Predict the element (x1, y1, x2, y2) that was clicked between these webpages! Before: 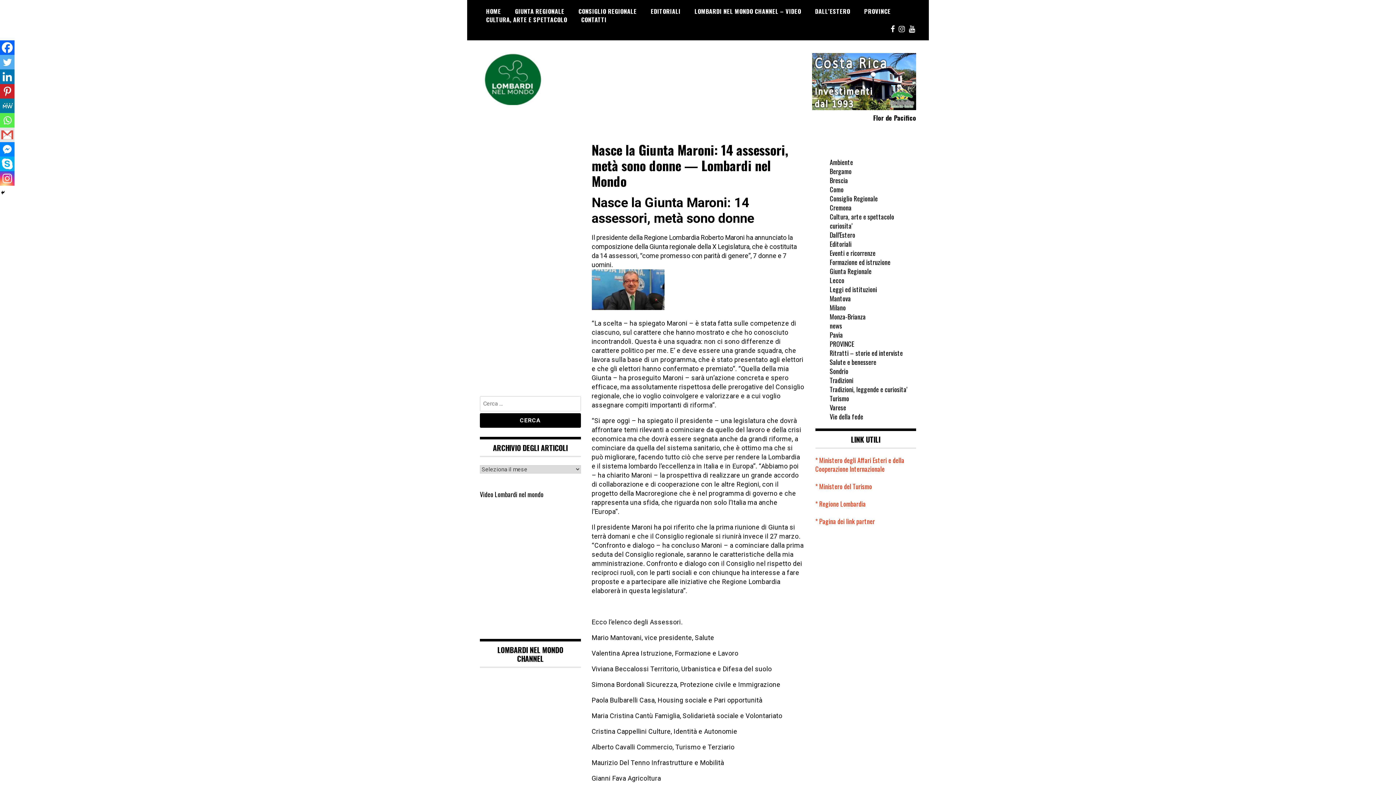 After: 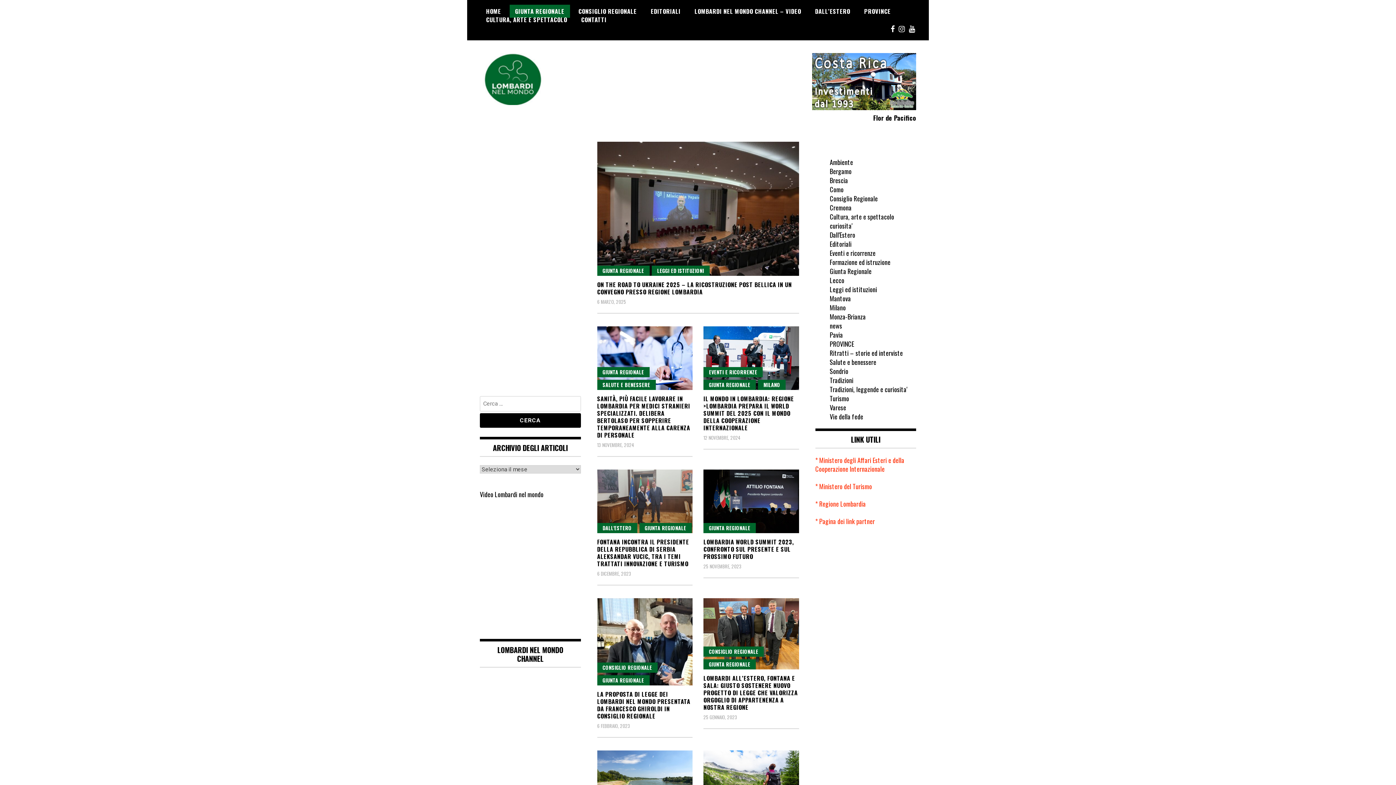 Action: bbox: (830, 266, 871, 275) label: Giunta Regionale